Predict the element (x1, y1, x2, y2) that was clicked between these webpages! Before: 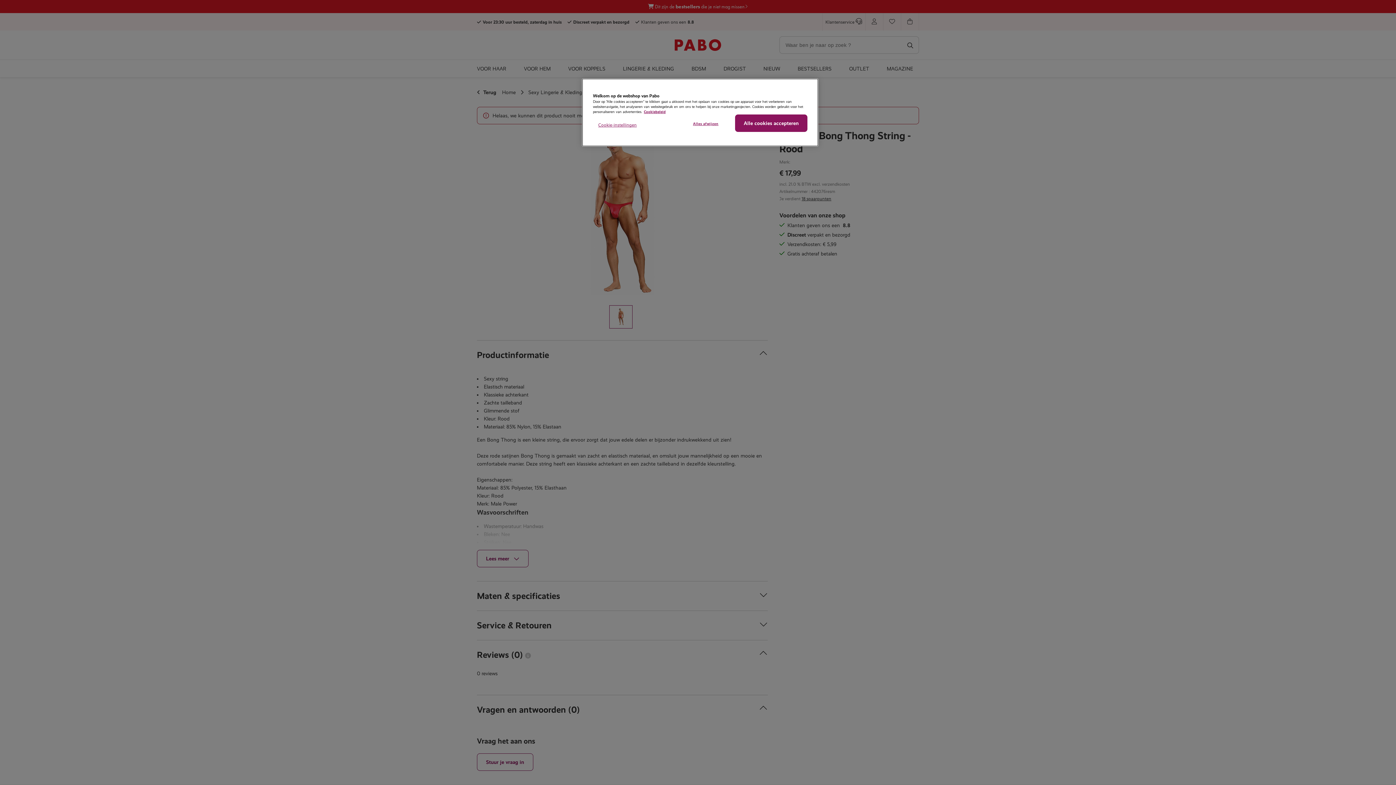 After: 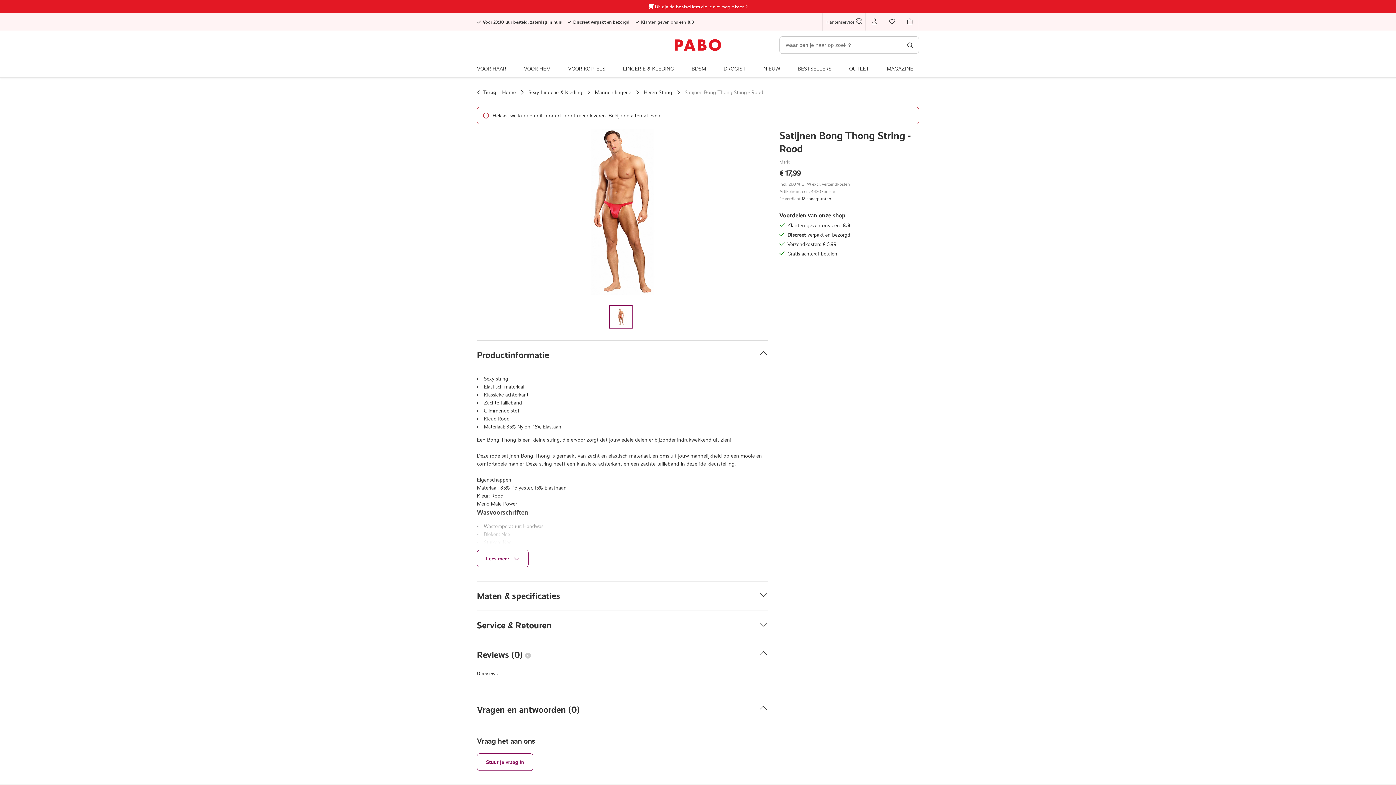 Action: bbox: (681, 117, 730, 130) label: Alles afwijzen